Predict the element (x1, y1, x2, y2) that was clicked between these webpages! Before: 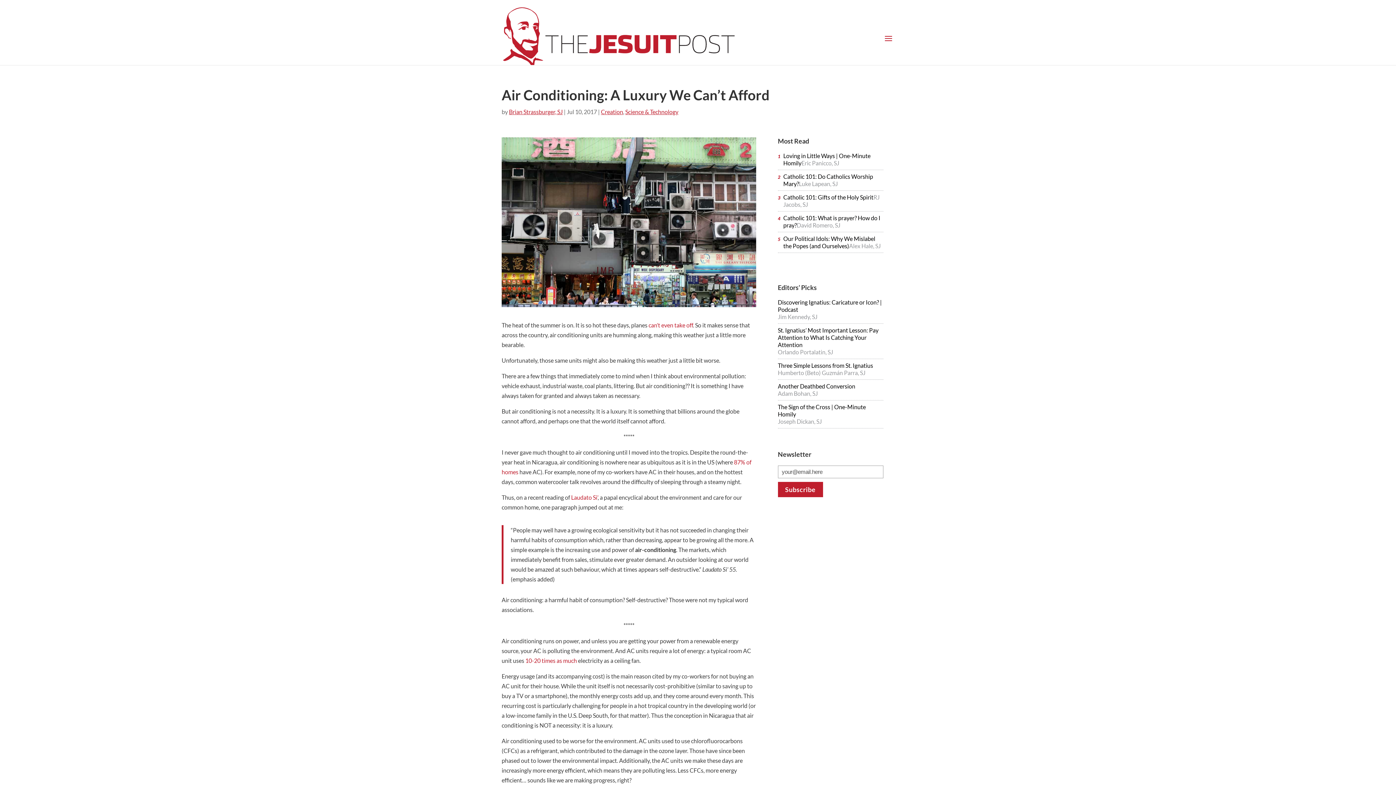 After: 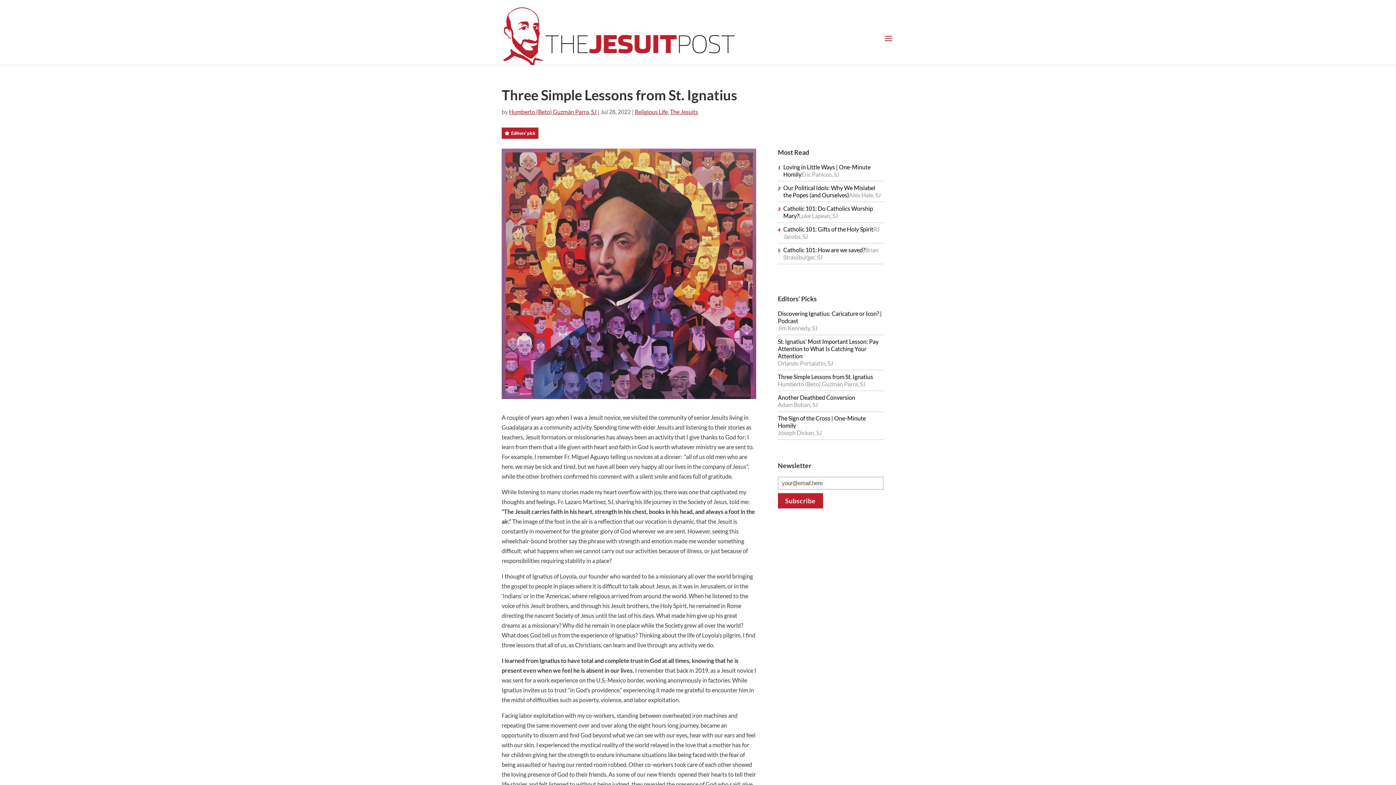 Action: bbox: (778, 362, 873, 368) label: Three Simple Lessons from St. Ignatius